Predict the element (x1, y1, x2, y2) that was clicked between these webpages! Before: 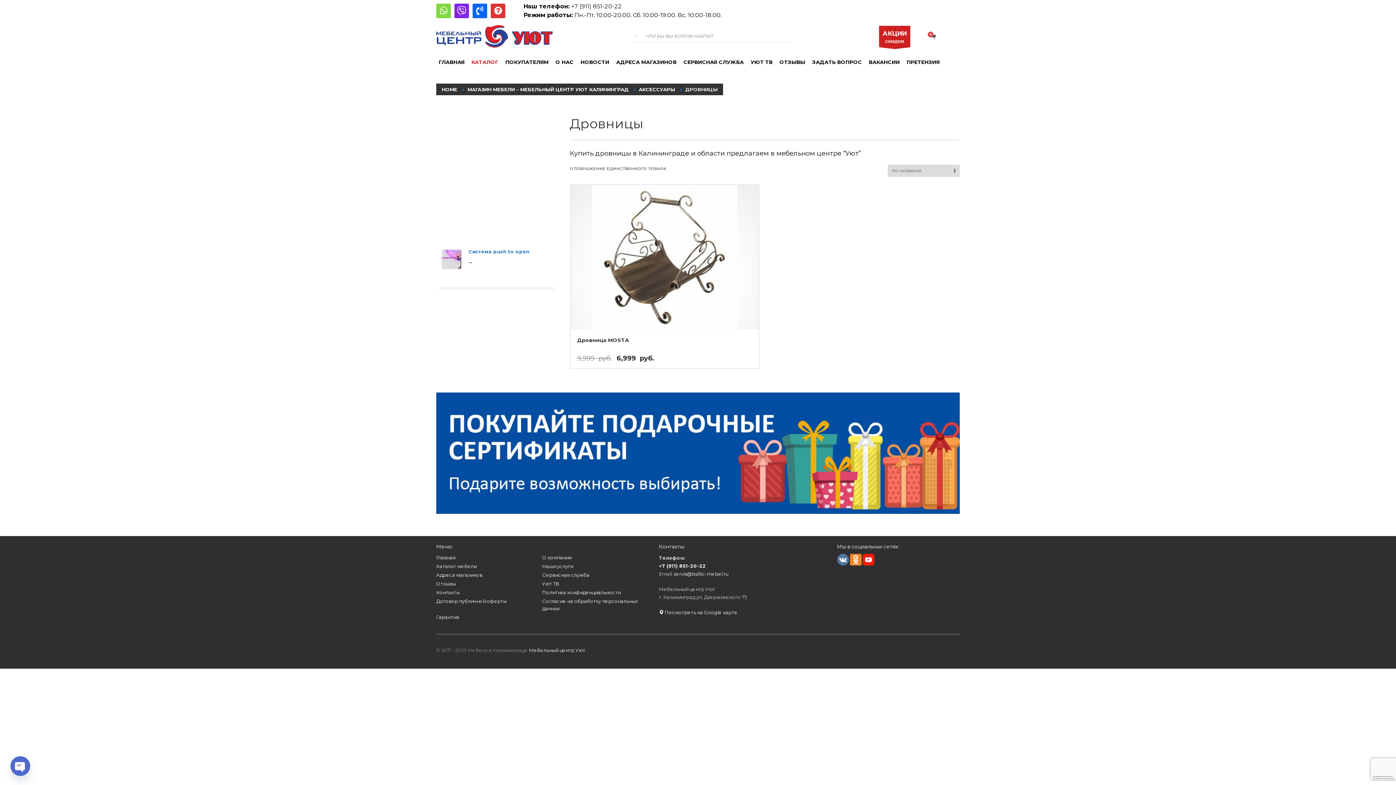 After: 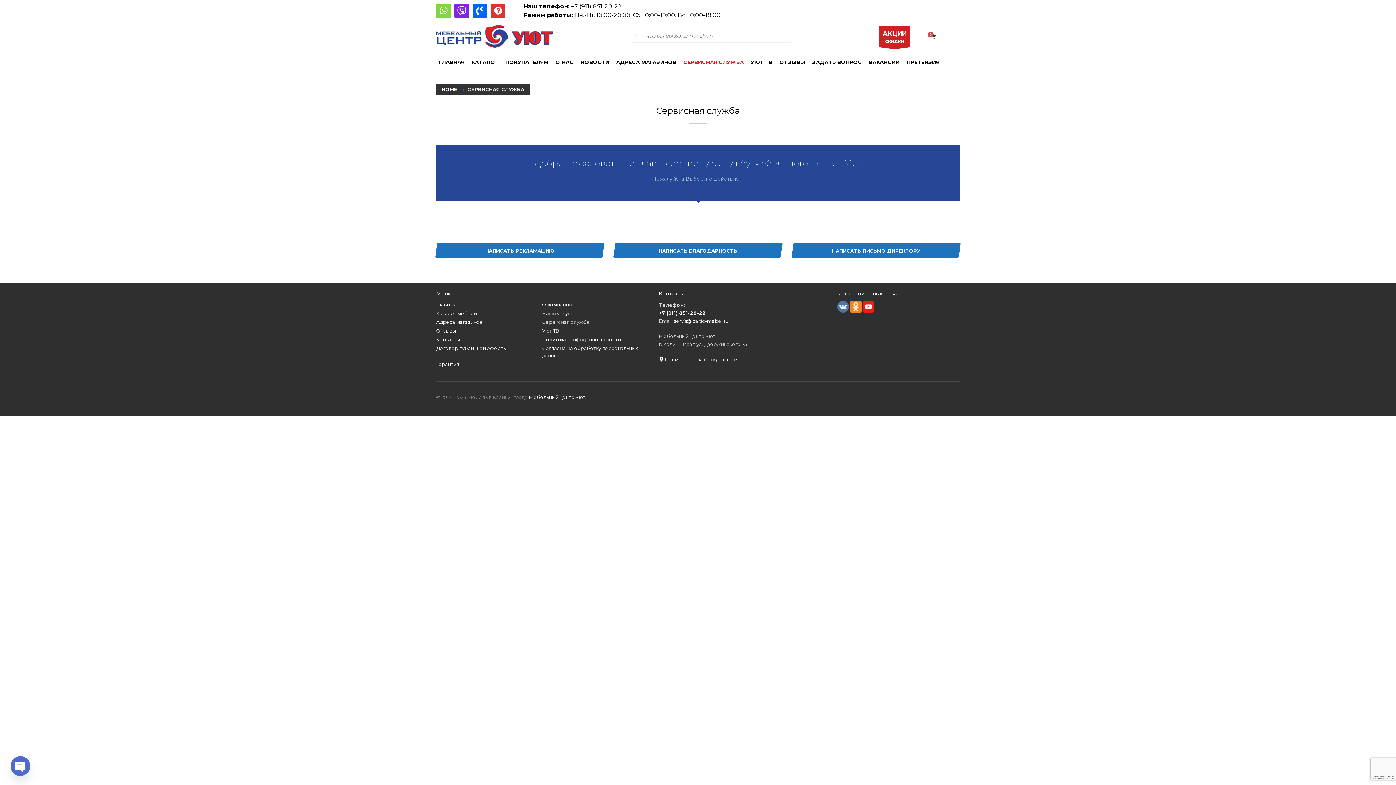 Action: bbox: (681, 56, 746, 67) label: СЕРВИСНАЯ СЛУЖБА